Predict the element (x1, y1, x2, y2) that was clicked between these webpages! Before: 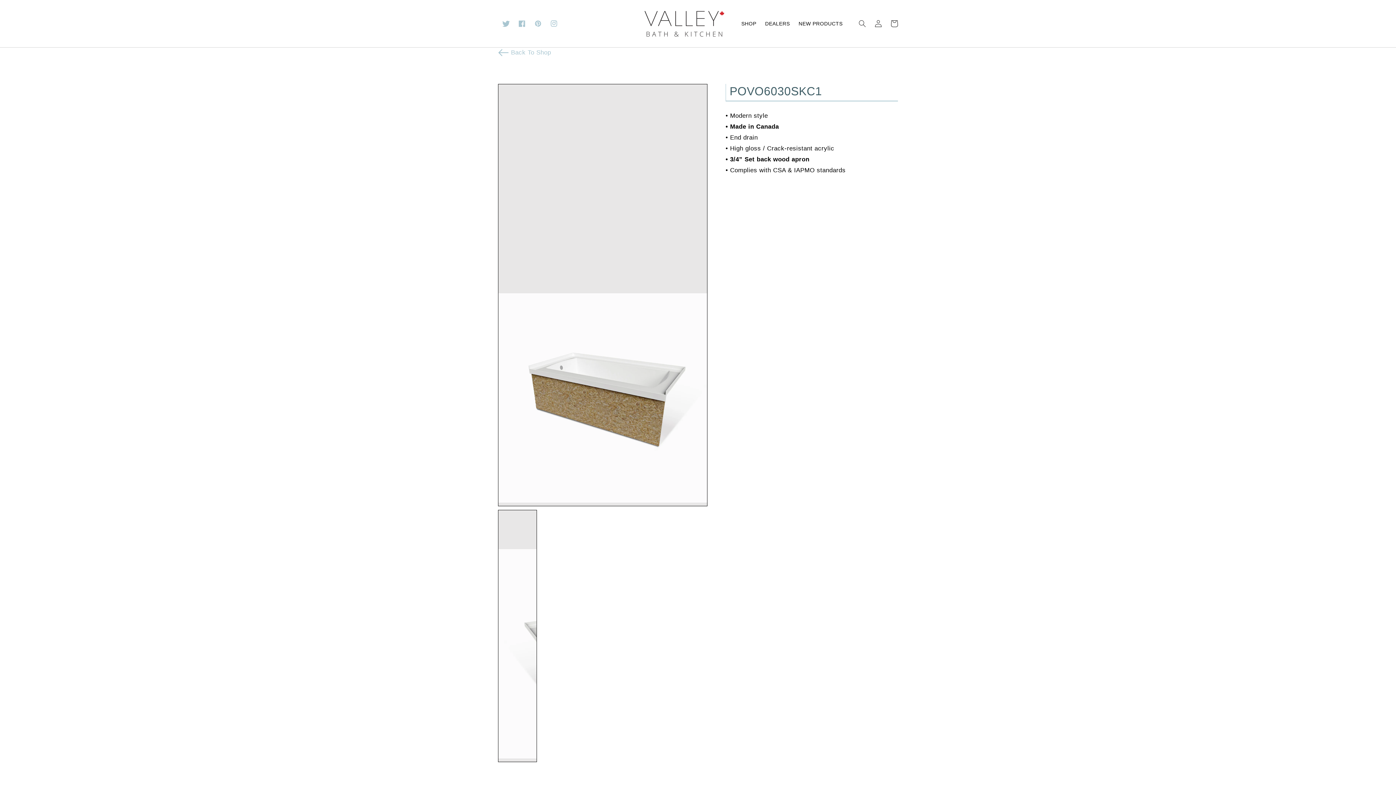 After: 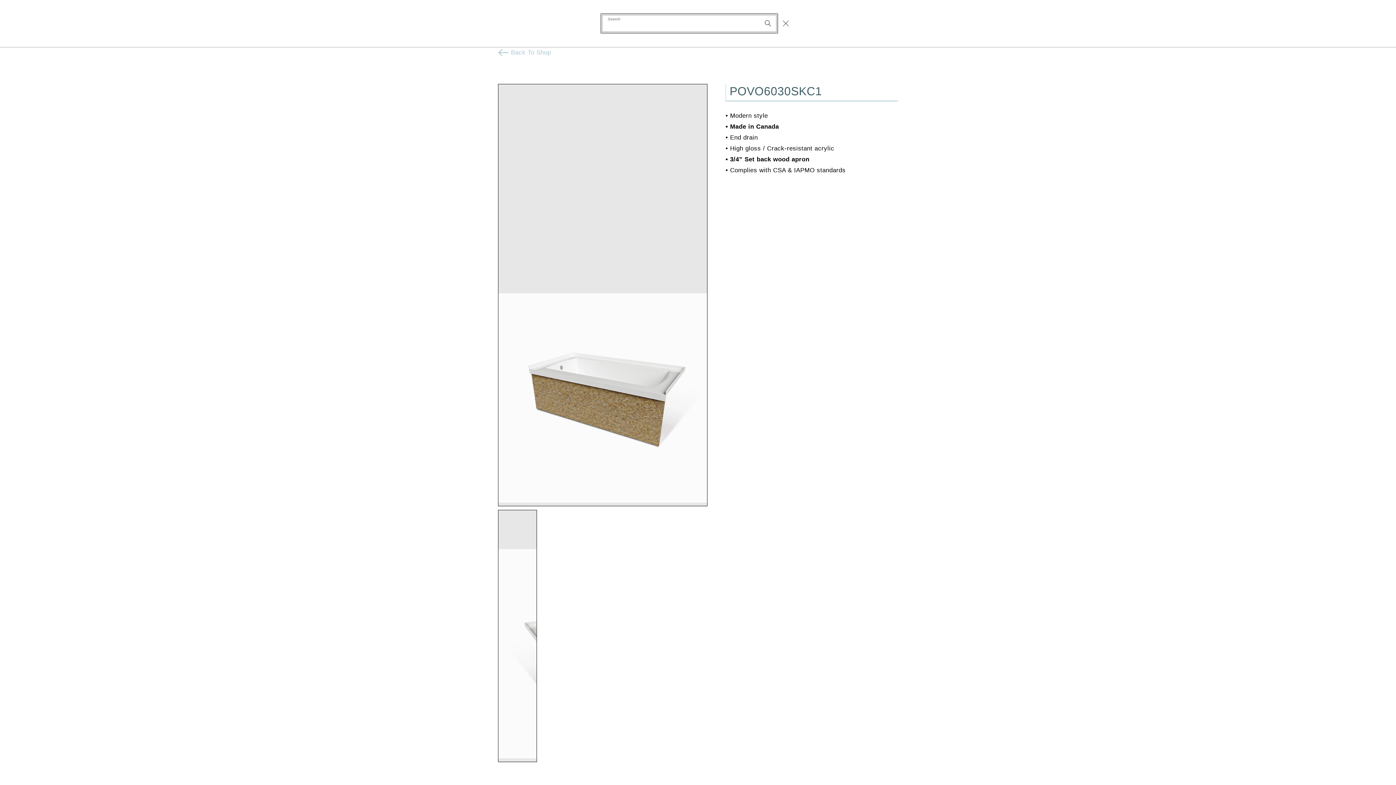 Action: bbox: (854, 15, 870, 31) label: Search